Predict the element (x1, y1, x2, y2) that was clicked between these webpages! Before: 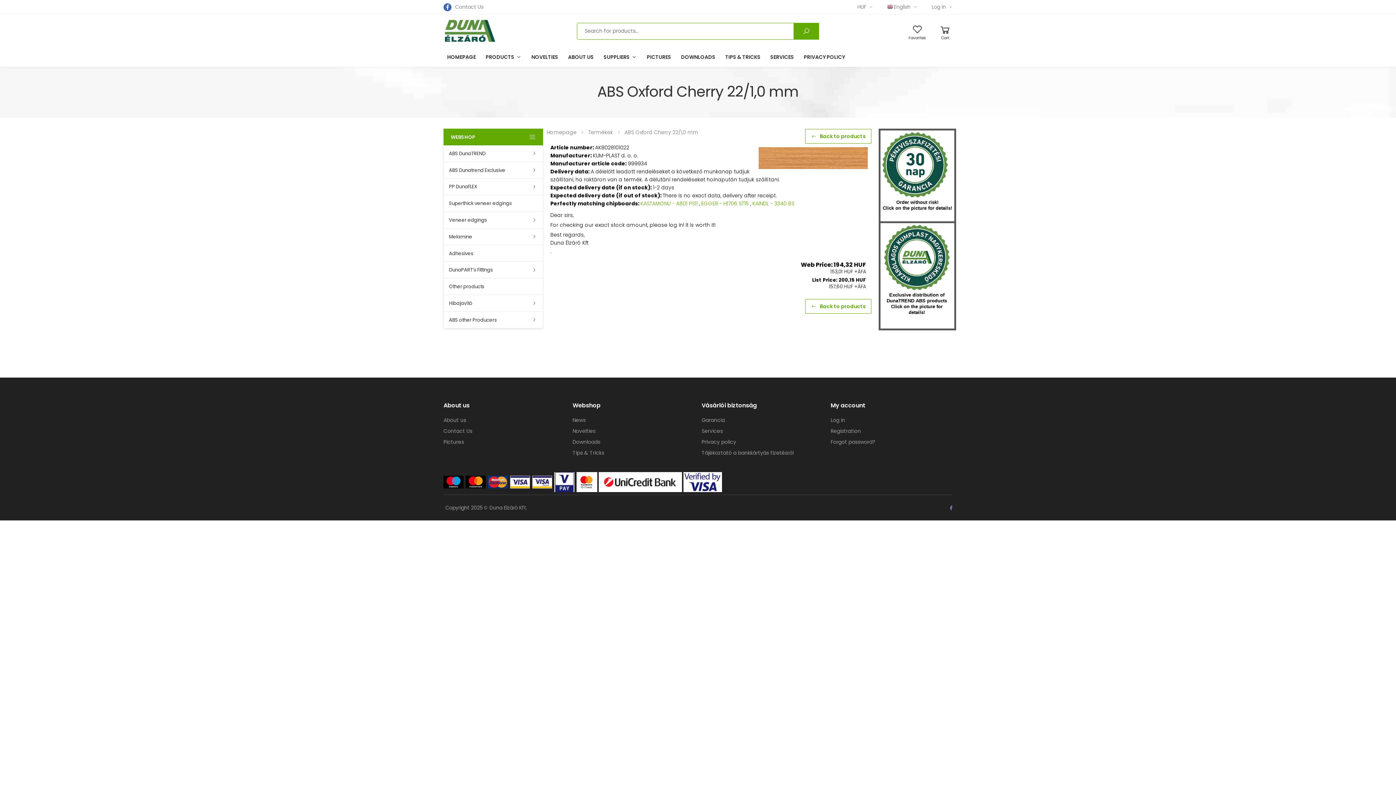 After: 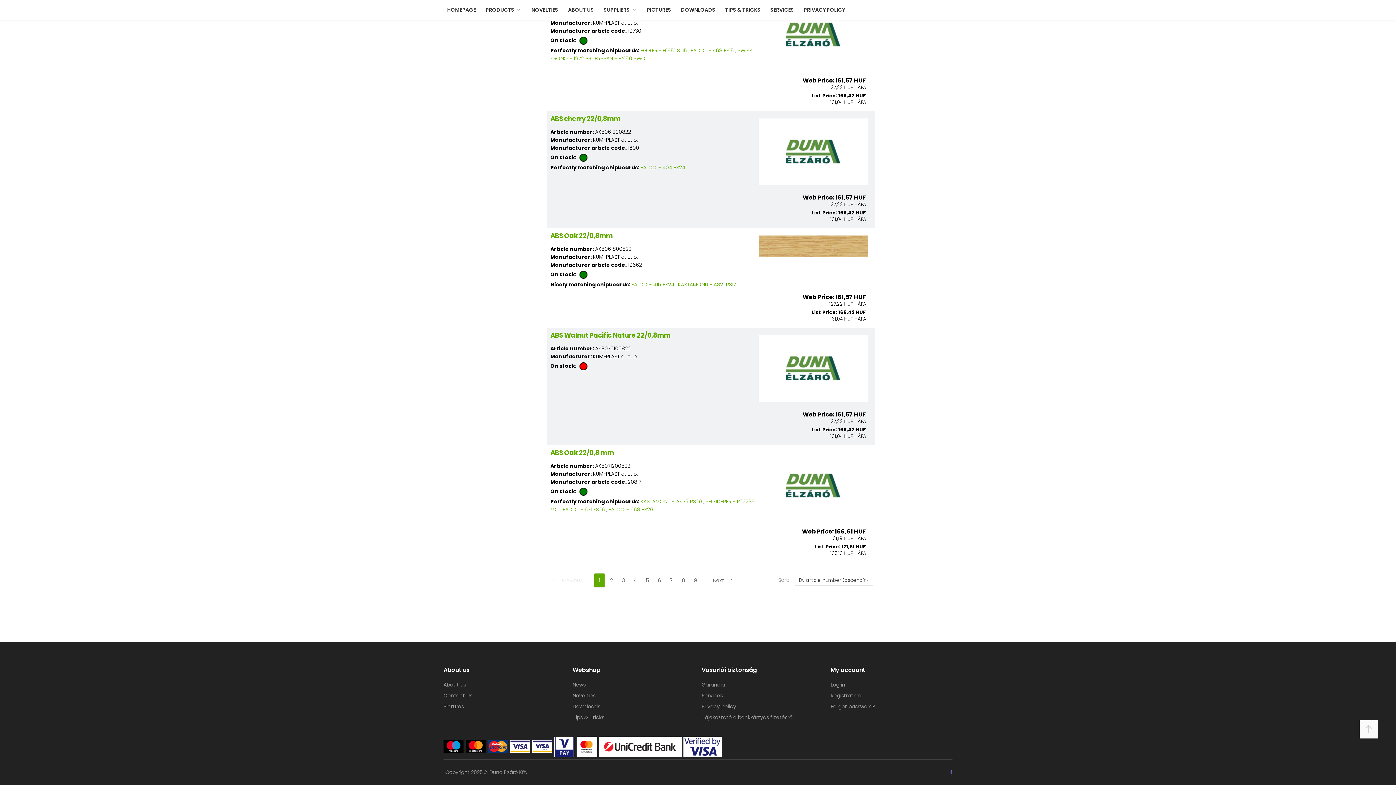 Action: bbox: (805, 129, 871, 143) label: Back to products